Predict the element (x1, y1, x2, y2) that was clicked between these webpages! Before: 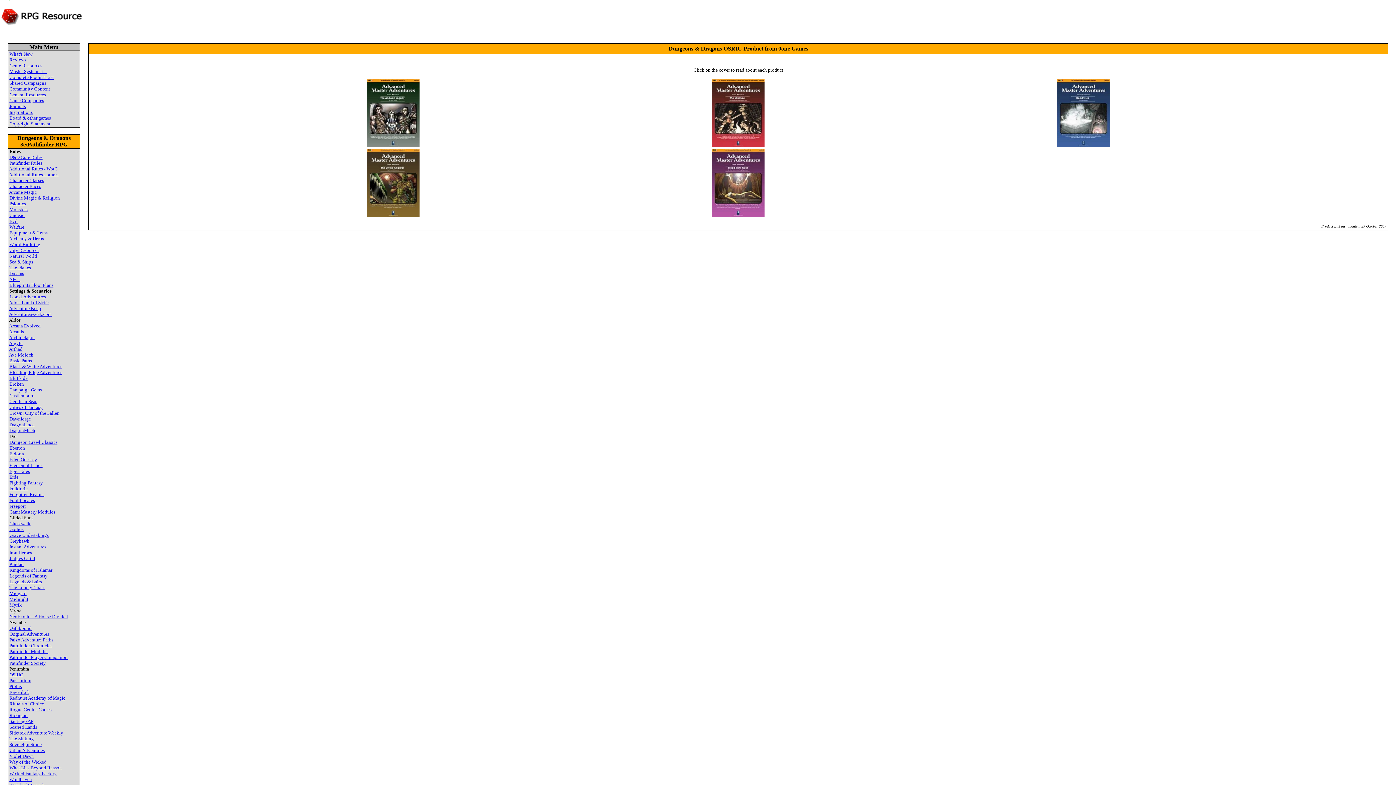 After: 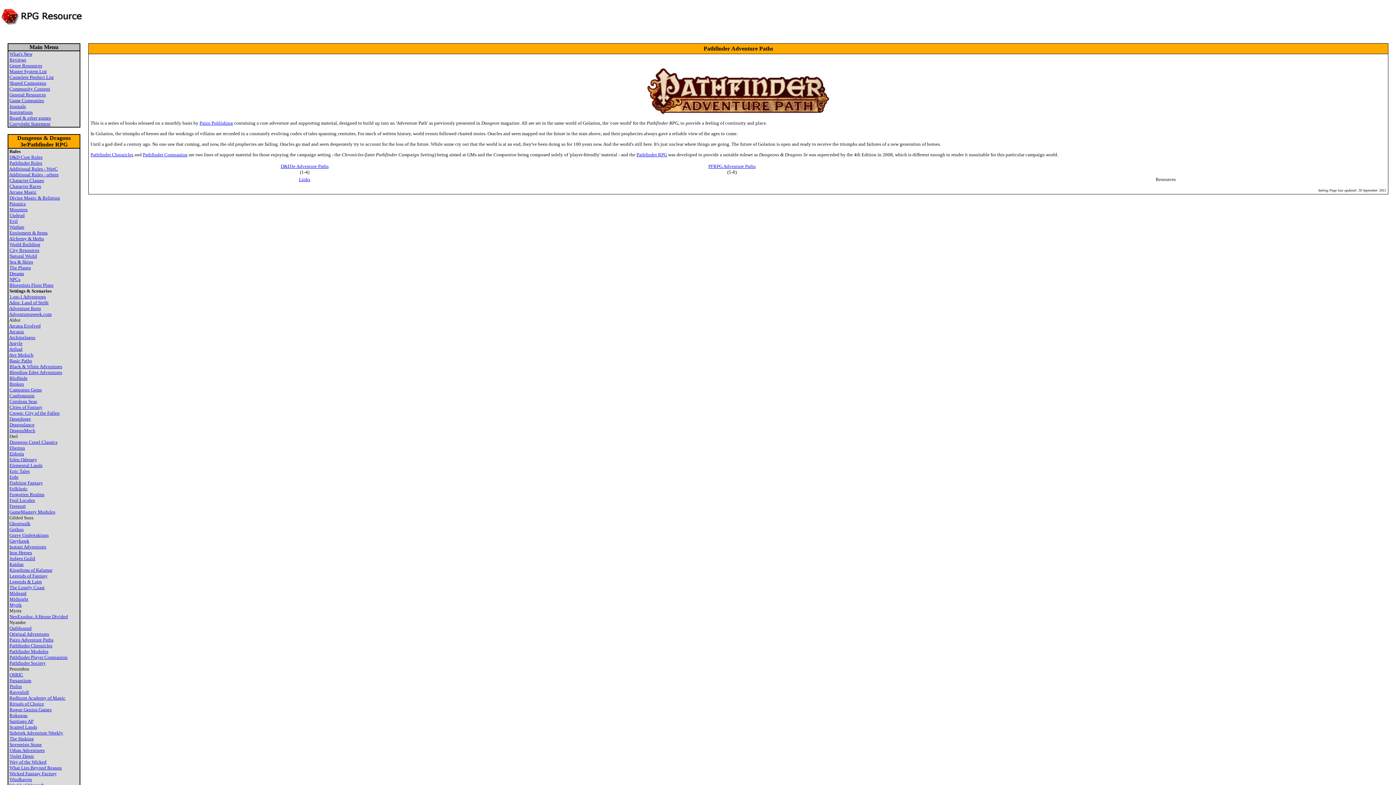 Action: label: Paizo Adventure Paths bbox: (9, 637, 53, 642)